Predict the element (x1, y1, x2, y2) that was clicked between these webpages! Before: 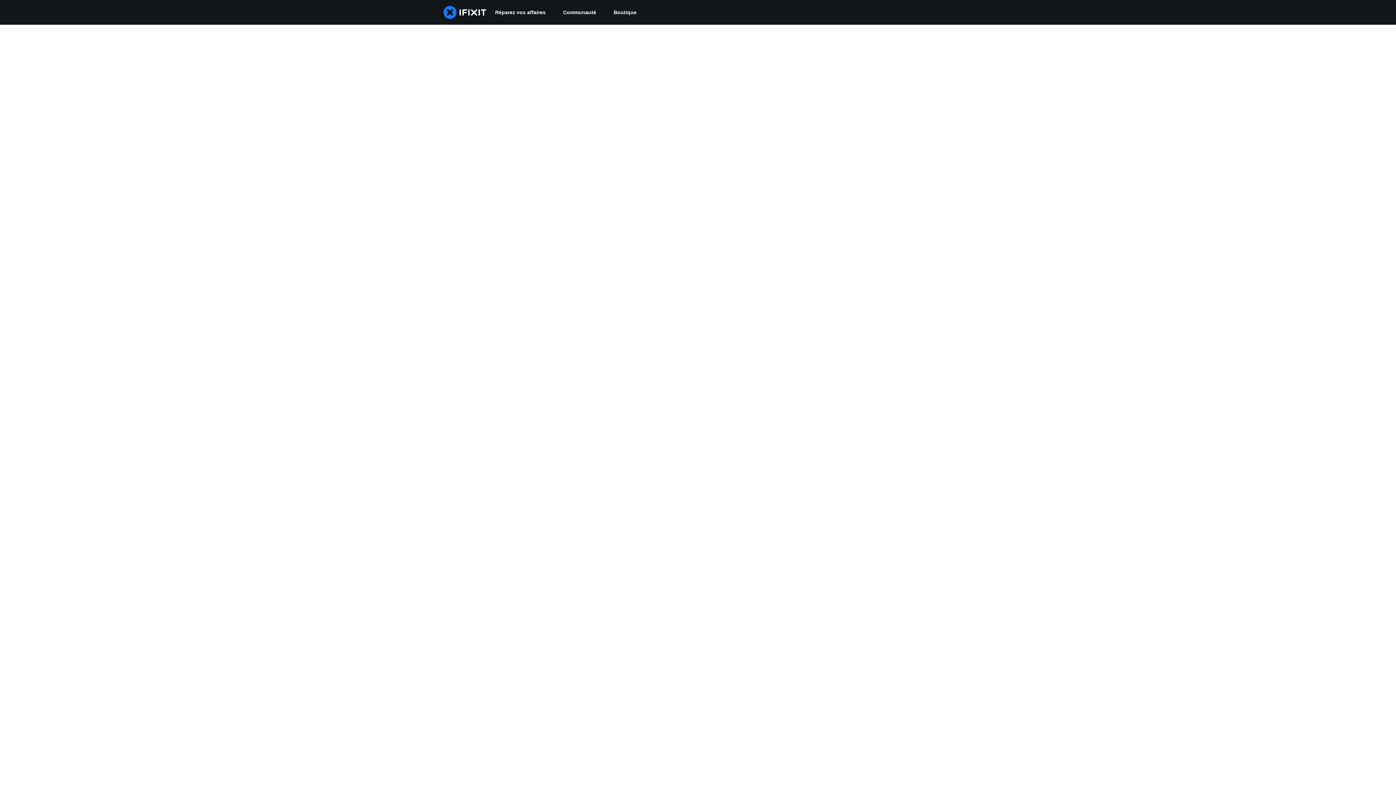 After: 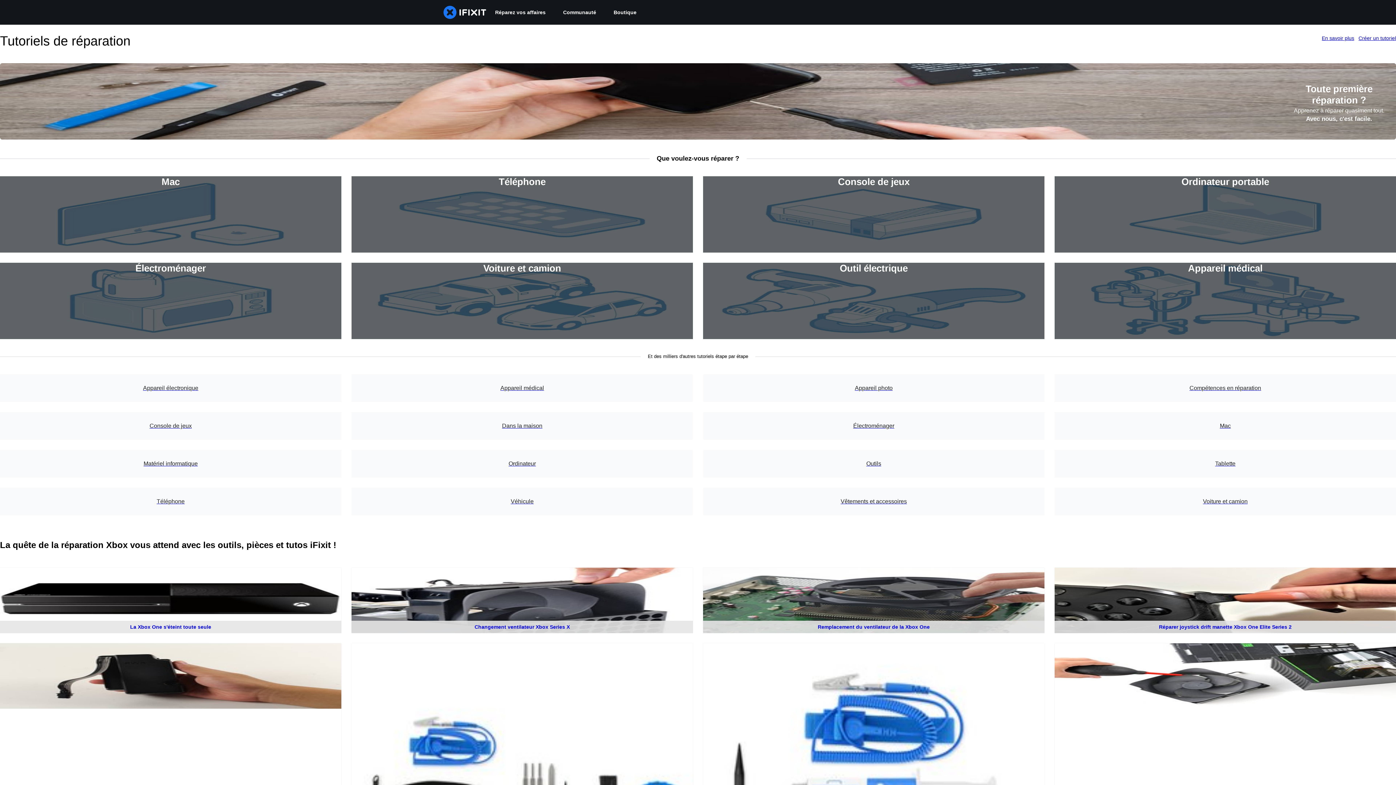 Action: bbox: (486, 0, 554, 24) label: Réparez vos affaires